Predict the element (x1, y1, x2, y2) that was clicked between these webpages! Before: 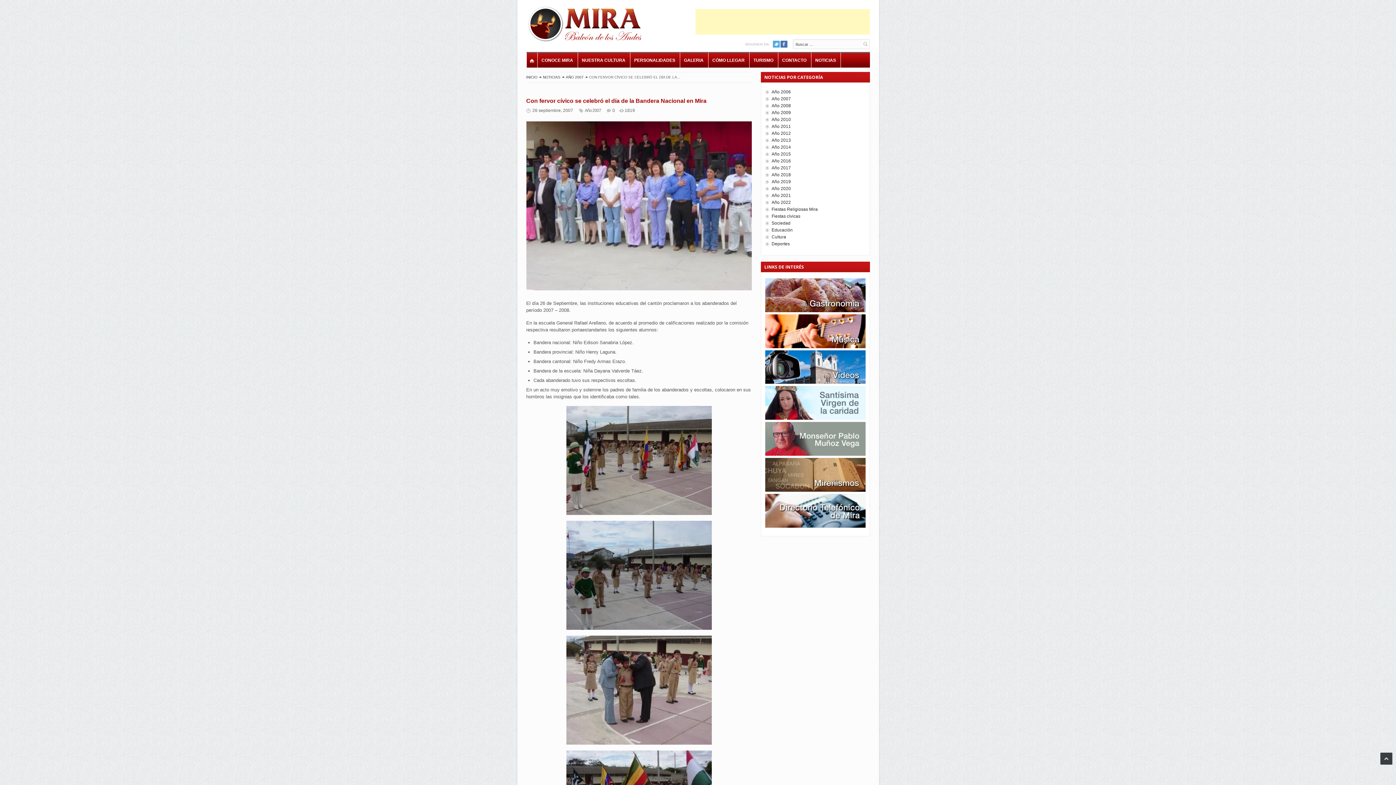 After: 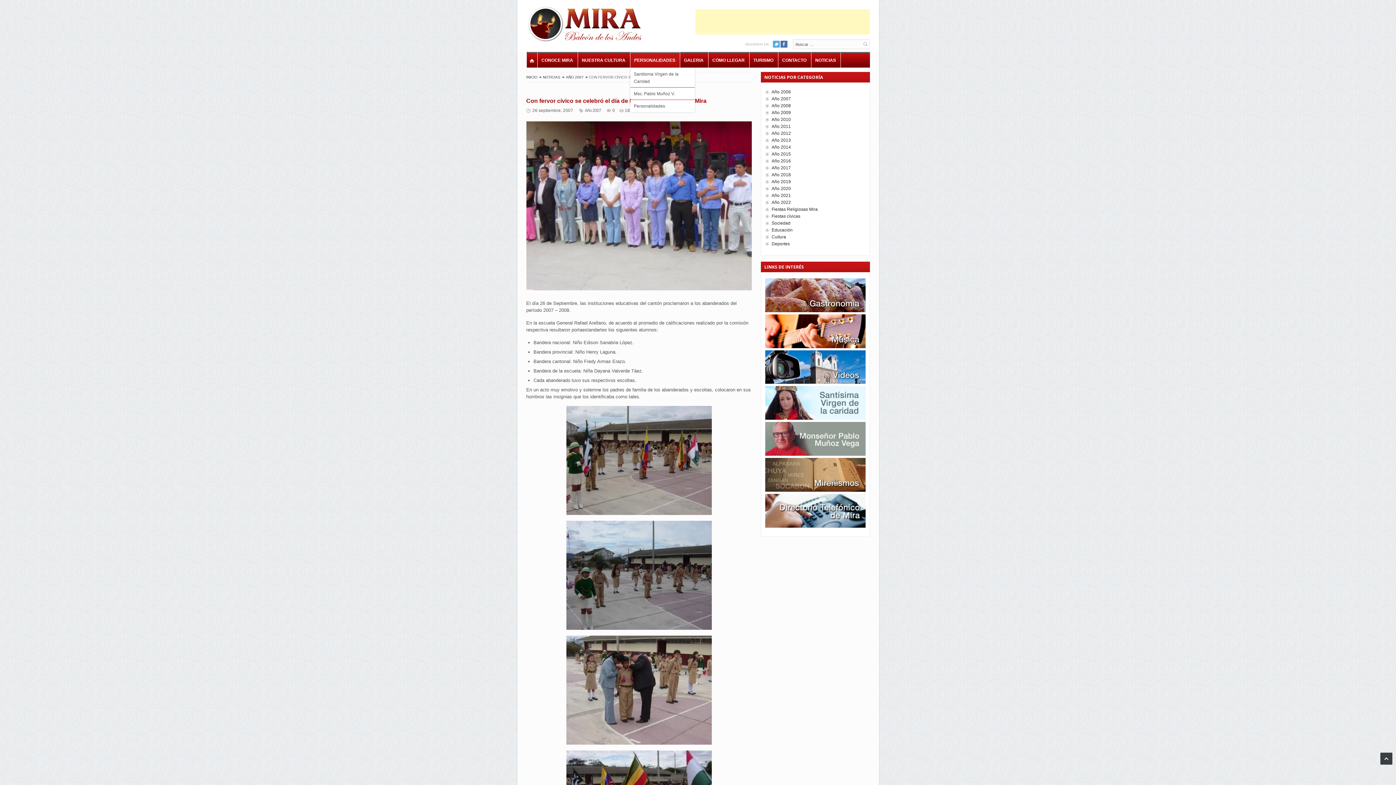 Action: bbox: (630, 52, 680, 67) label: PERSONALIDADES